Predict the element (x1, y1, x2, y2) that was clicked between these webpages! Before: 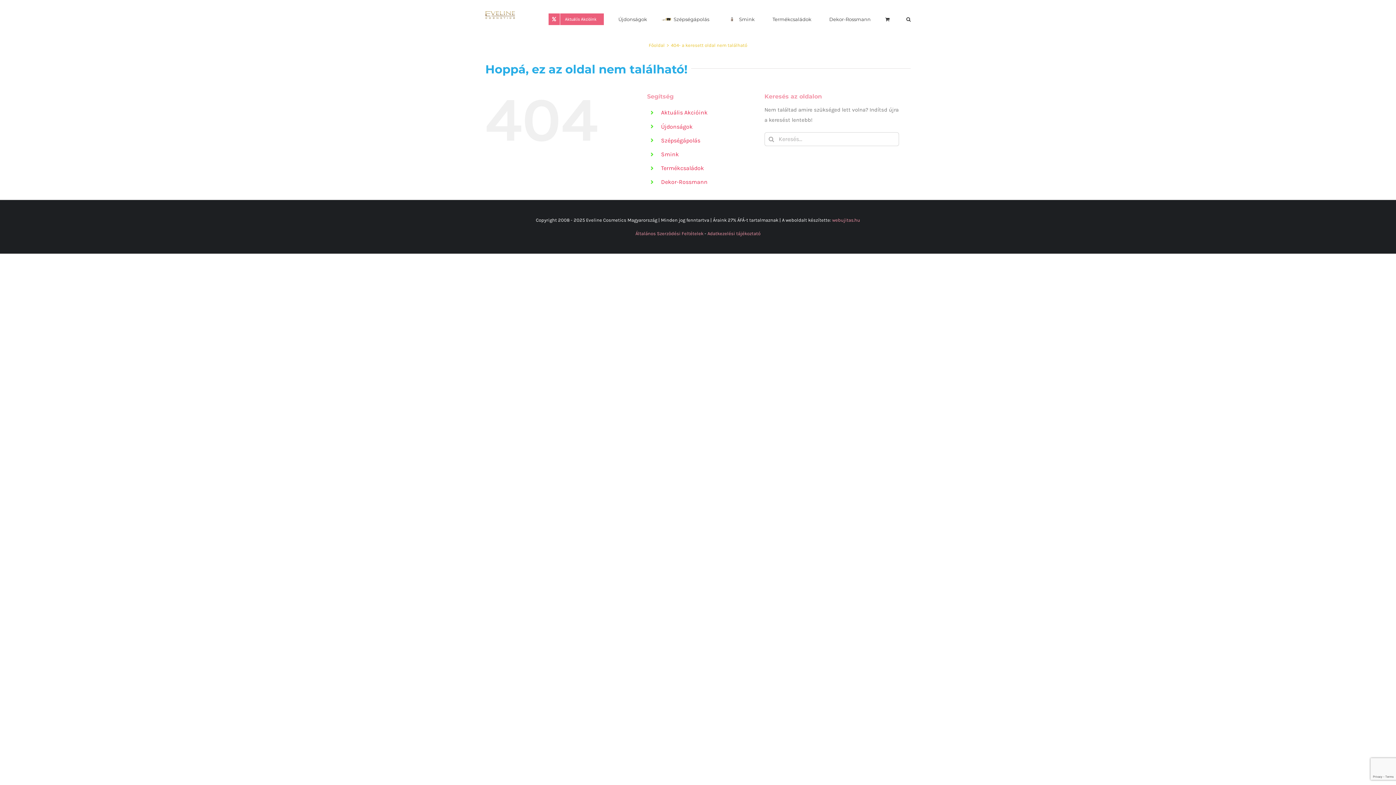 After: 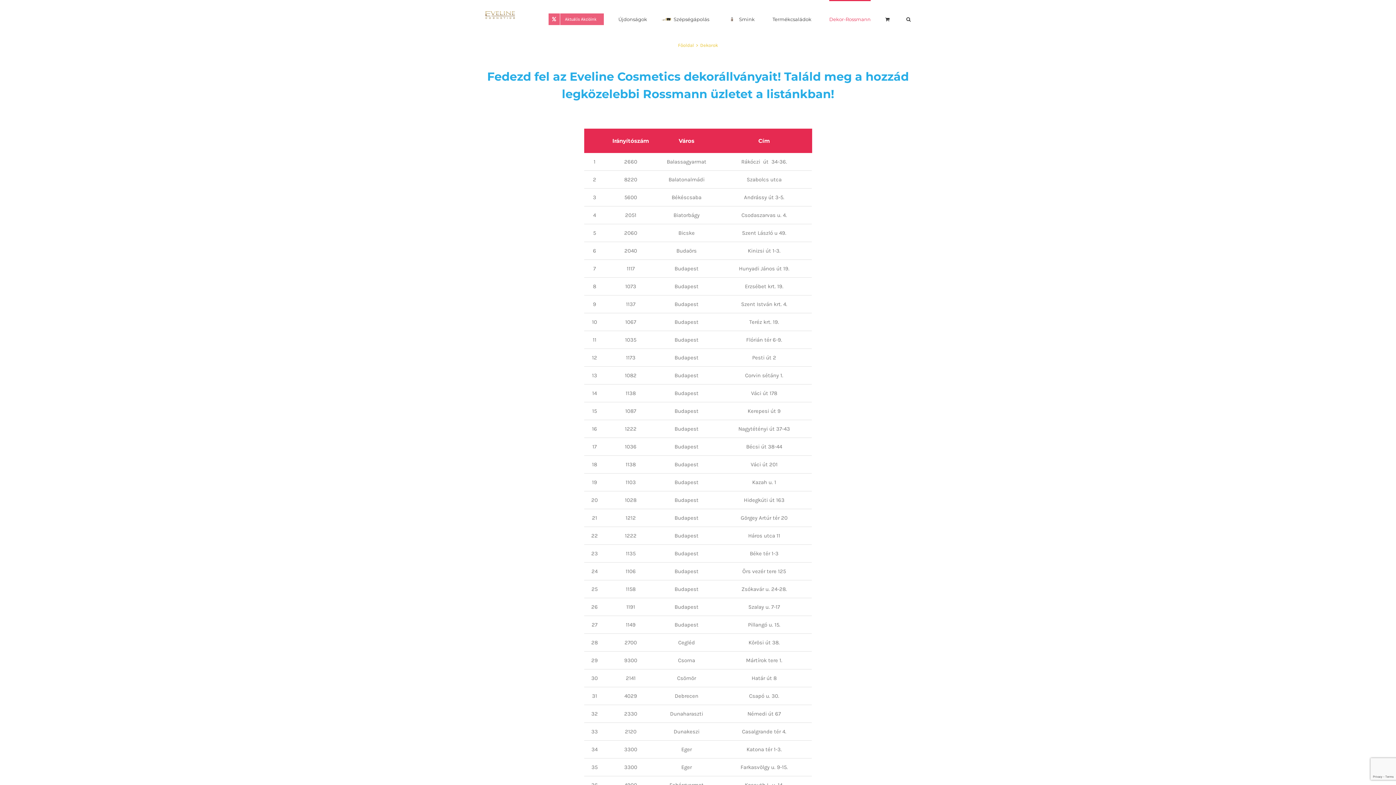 Action: label: Dekor-Rossmann bbox: (661, 178, 707, 185)